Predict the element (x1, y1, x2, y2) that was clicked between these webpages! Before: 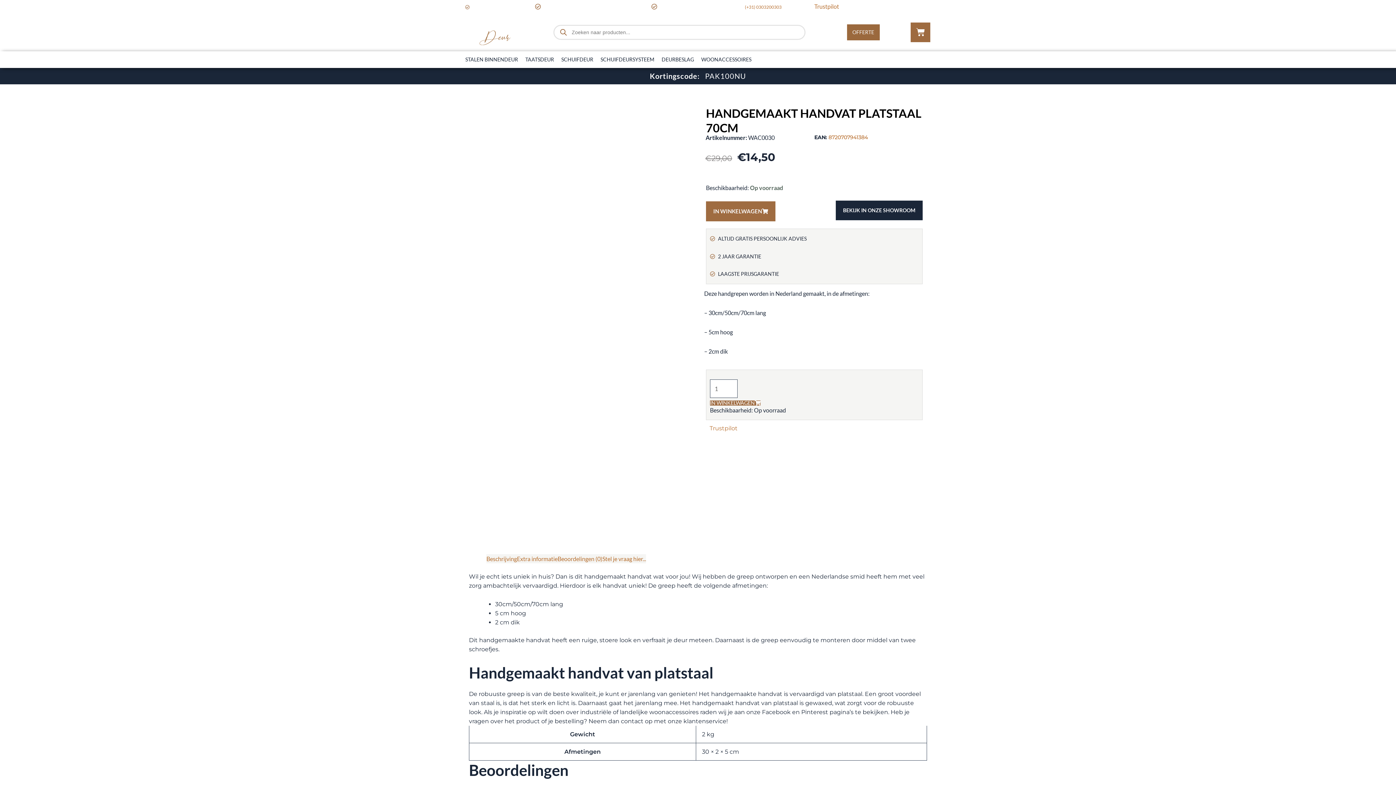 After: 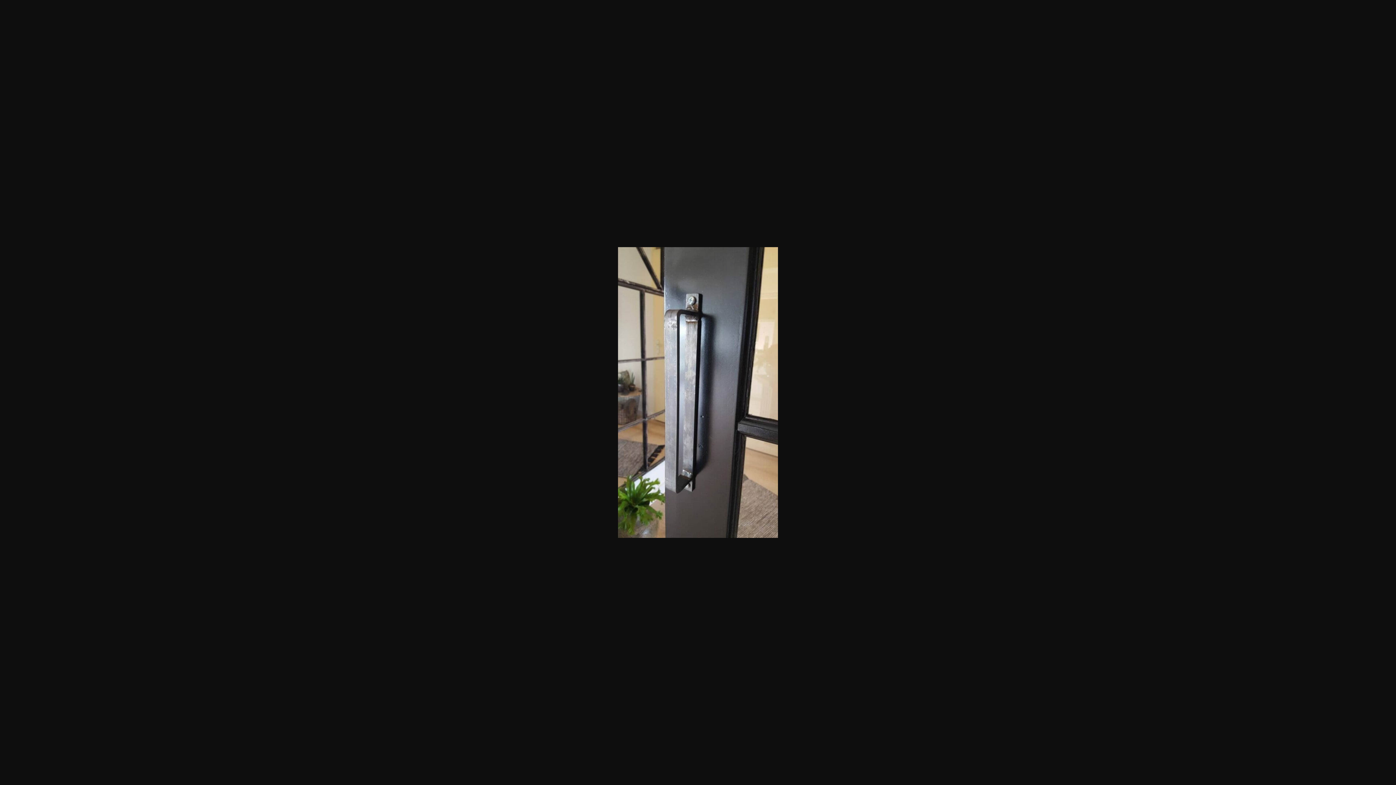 Action: bbox: (469, 397, 629, 404)